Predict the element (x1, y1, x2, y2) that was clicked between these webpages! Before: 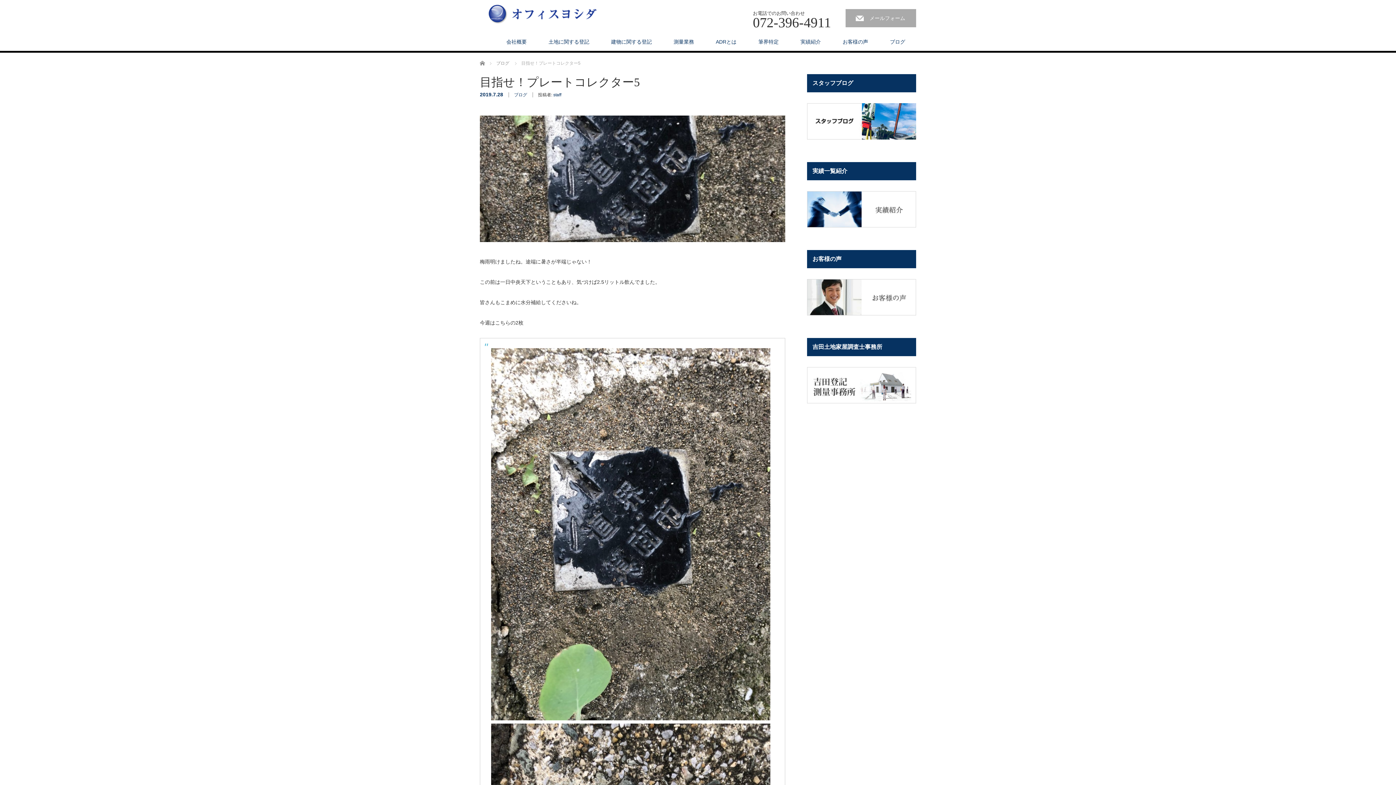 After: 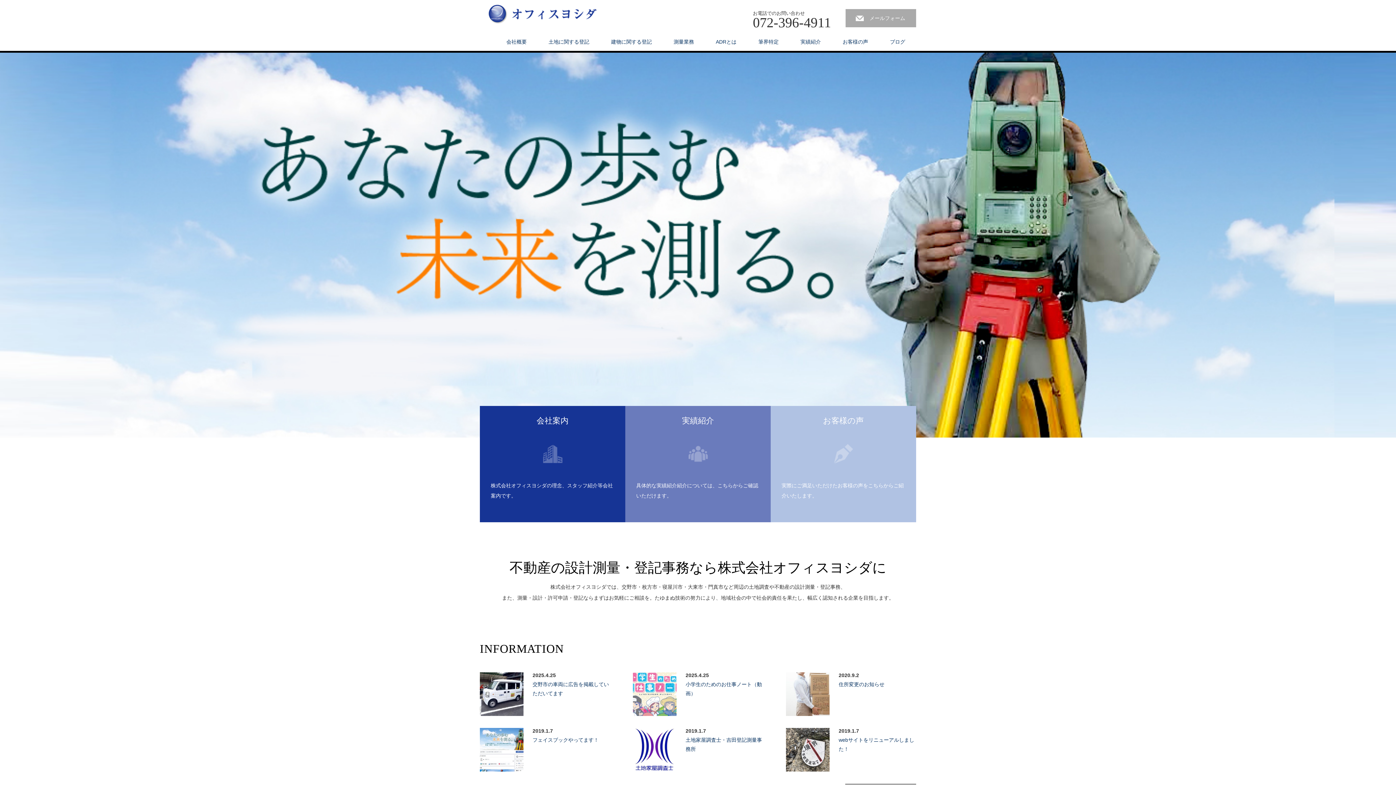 Action: bbox: (486, 4, 599, 25)